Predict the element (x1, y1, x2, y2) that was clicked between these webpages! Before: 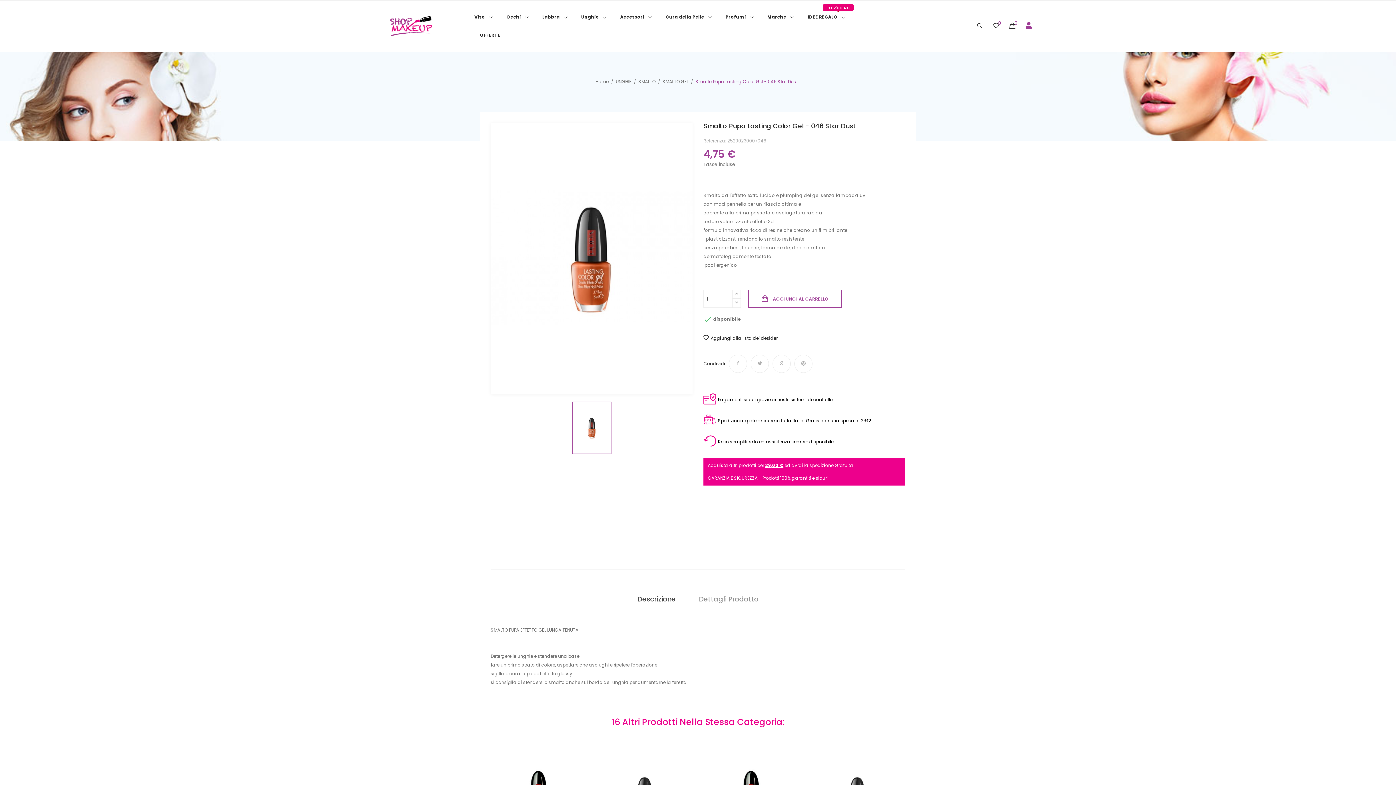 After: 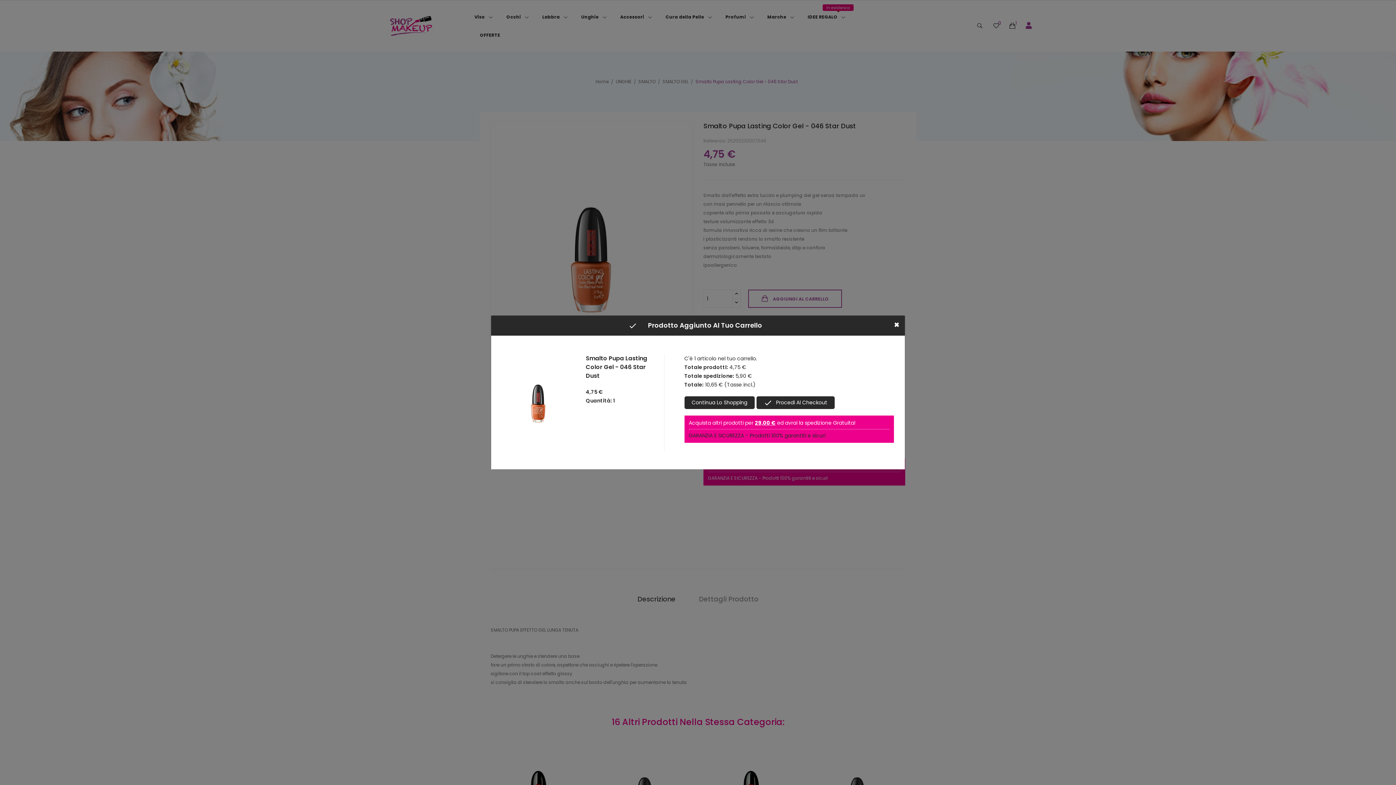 Action: label:  AGGIUNGI AL CARRELLO bbox: (748, 289, 842, 308)